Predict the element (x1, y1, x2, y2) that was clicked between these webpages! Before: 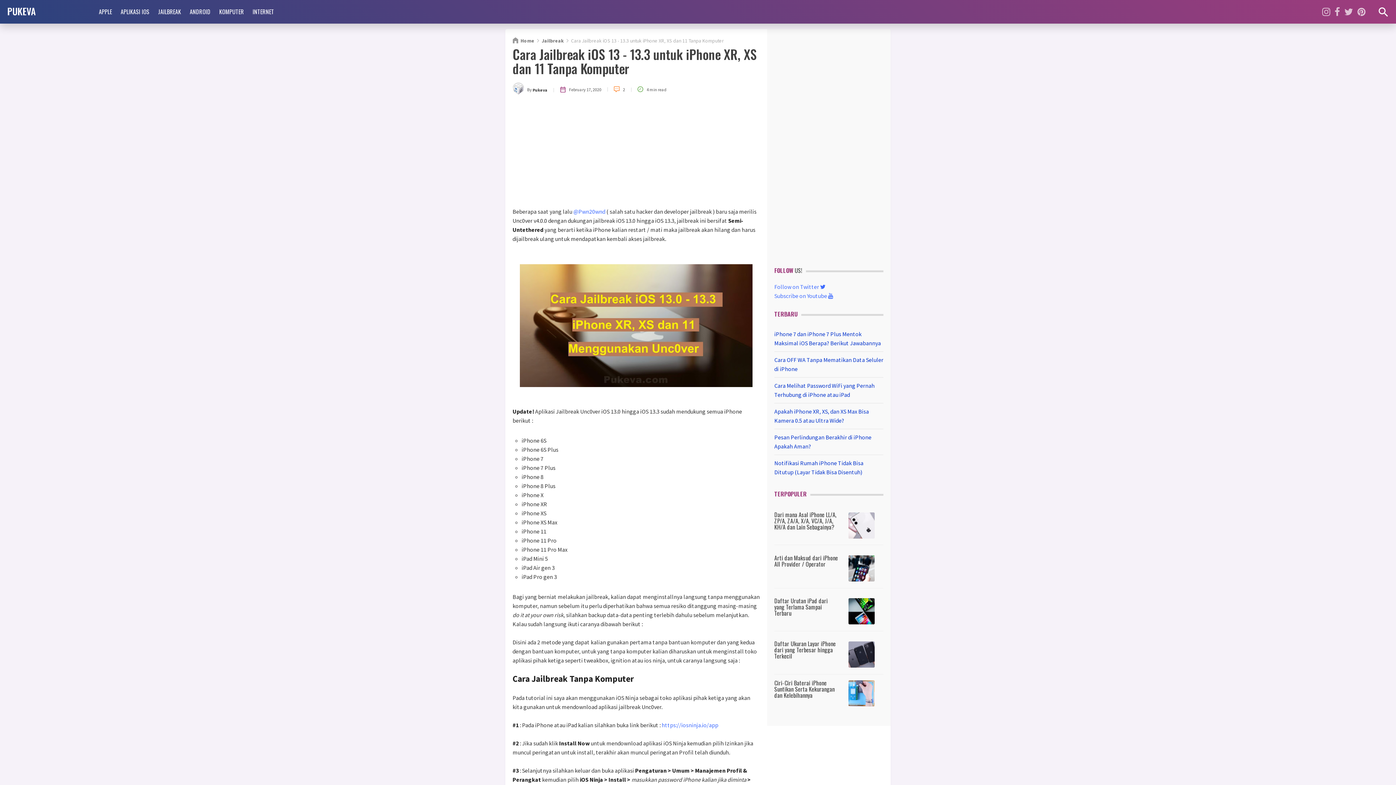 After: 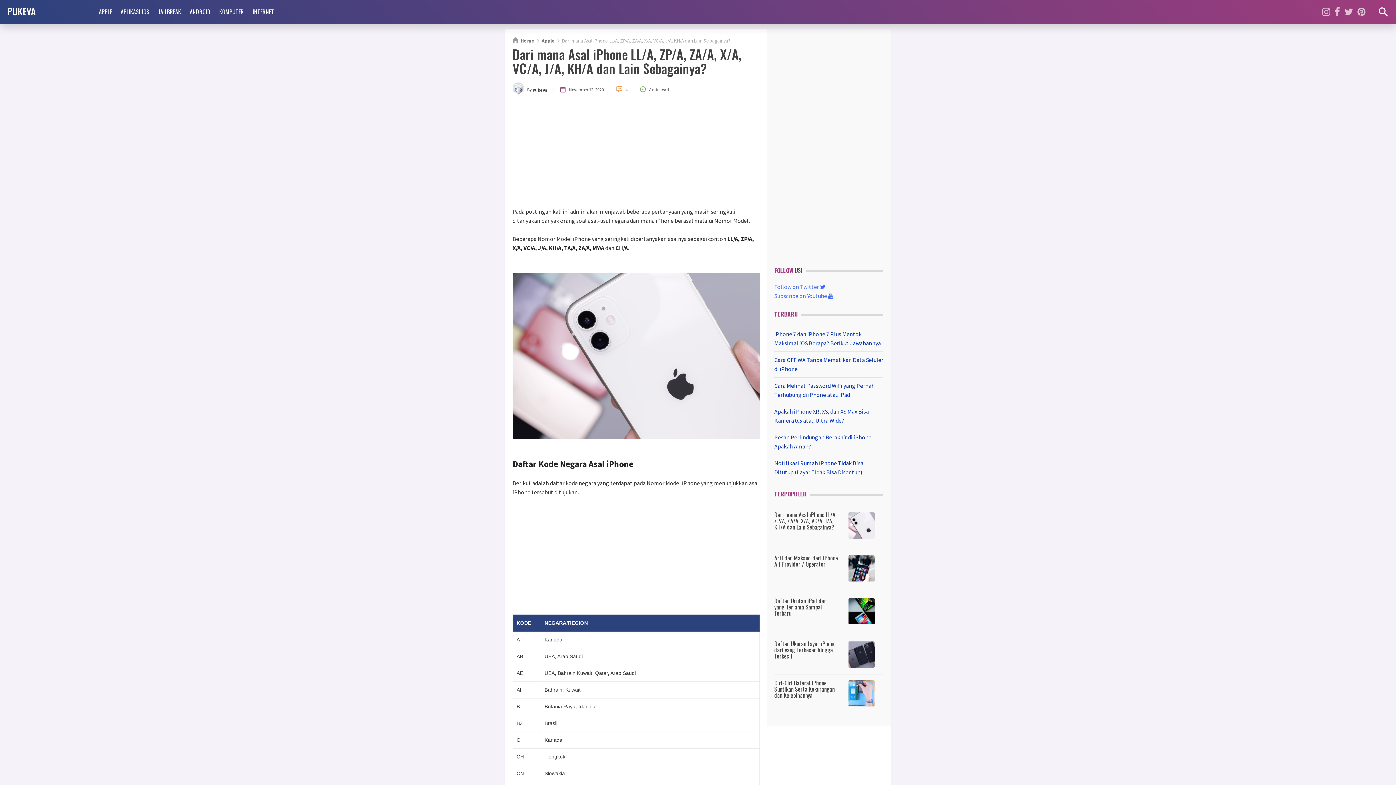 Action: bbox: (774, 510, 836, 531) label: Dari mana Asal iPhone LL/A, ZP/A, ZA/A, X/A, VC/A, J/A, KH/A dan Lain Sebagainya?